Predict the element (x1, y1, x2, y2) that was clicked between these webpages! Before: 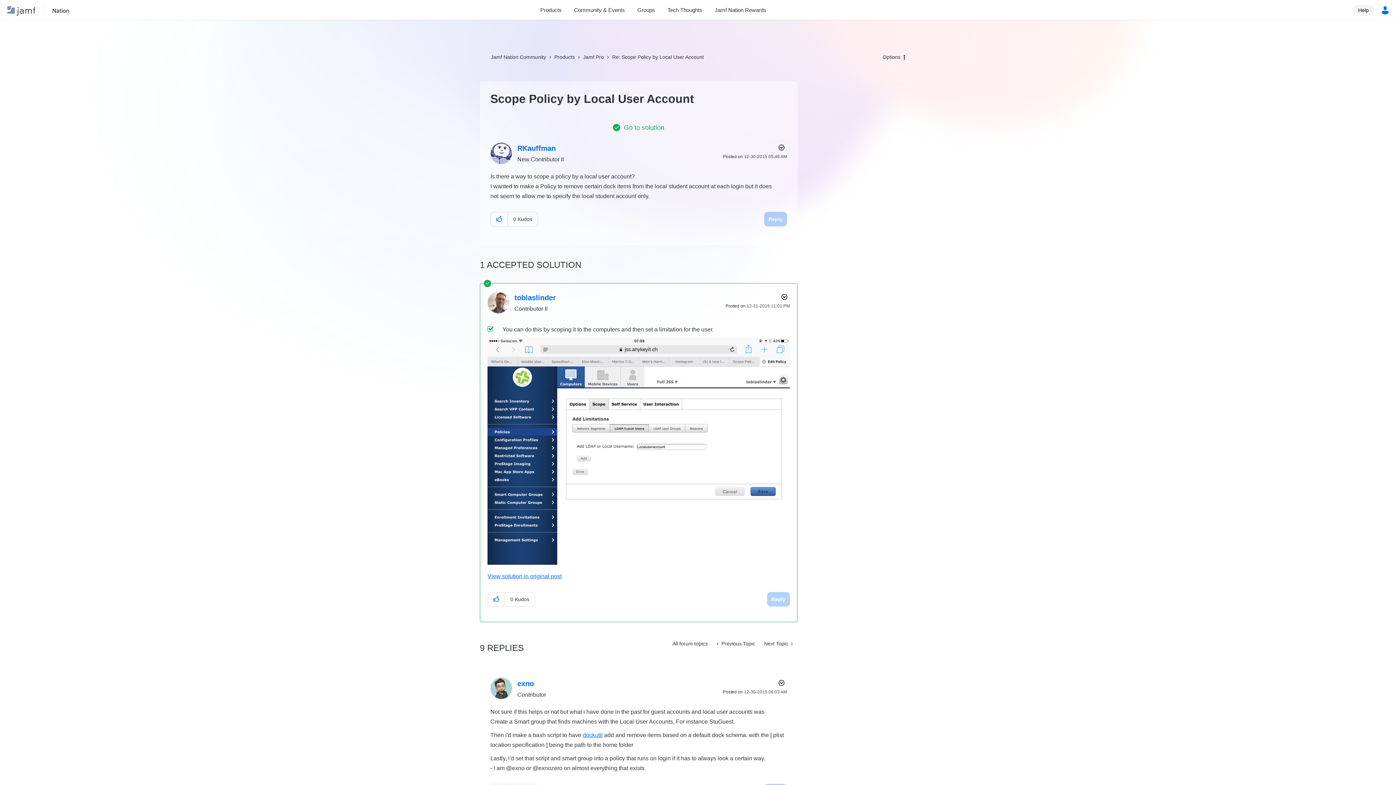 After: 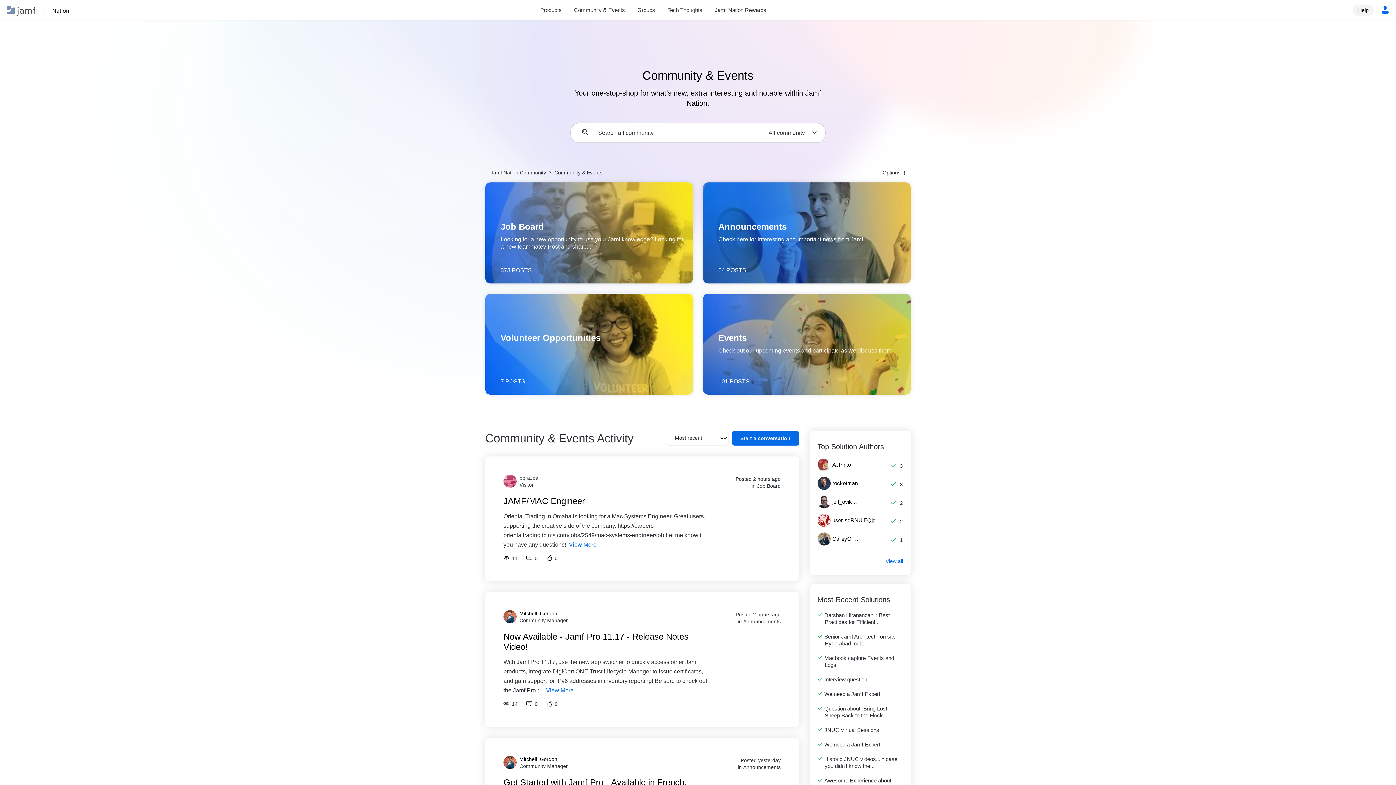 Action: label: Community & Events bbox: (568, 5, 631, 14)